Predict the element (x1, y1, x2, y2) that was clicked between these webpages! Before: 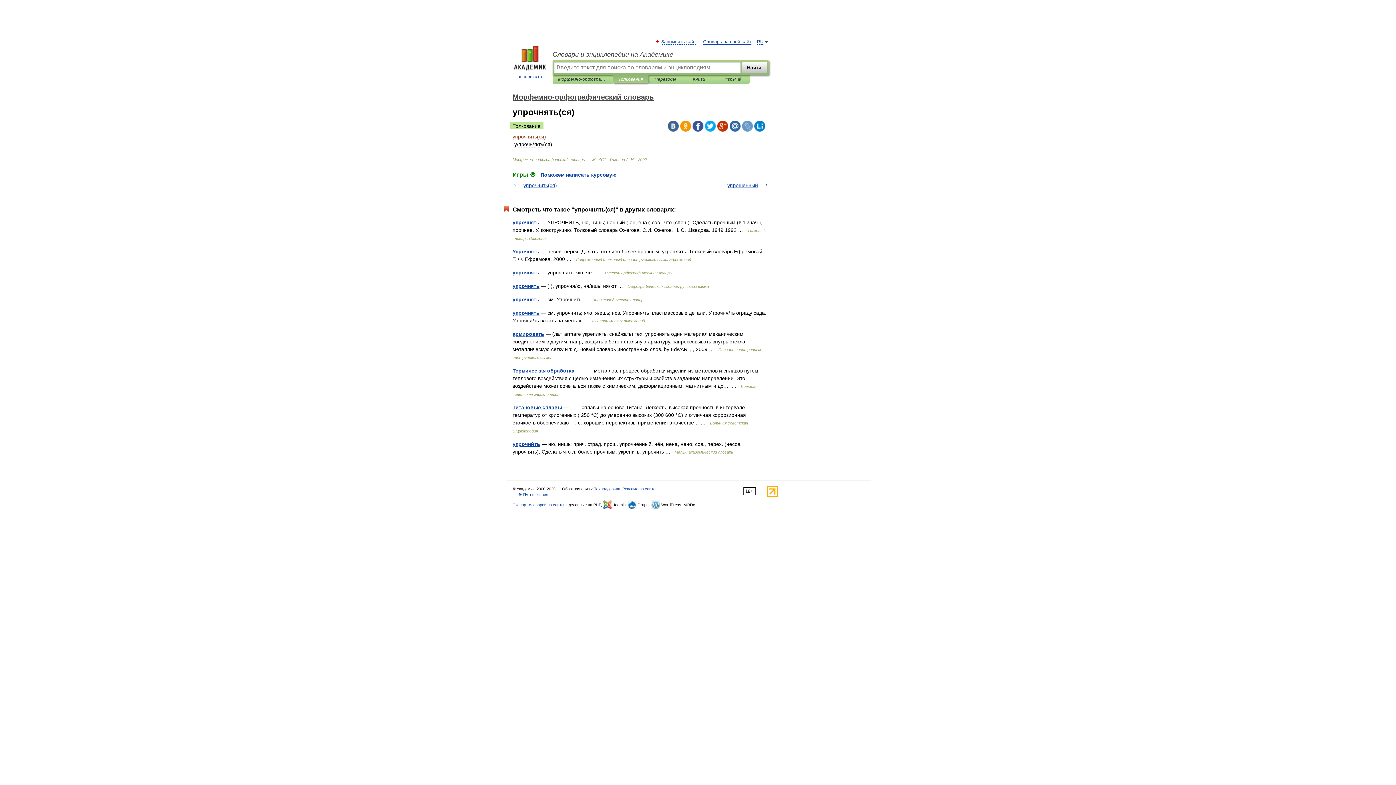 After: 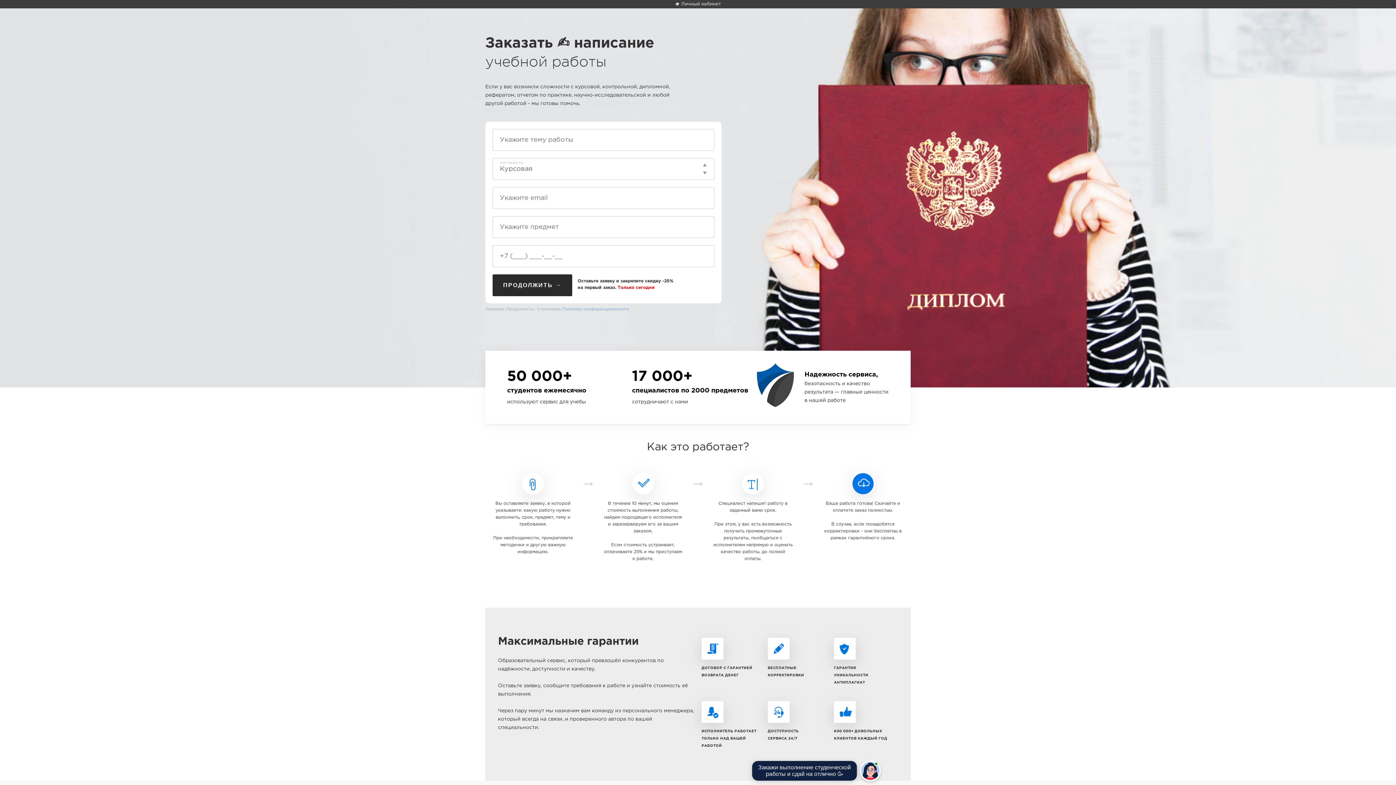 Action: bbox: (540, 172, 616, 177) label: Поможем написать курсовую